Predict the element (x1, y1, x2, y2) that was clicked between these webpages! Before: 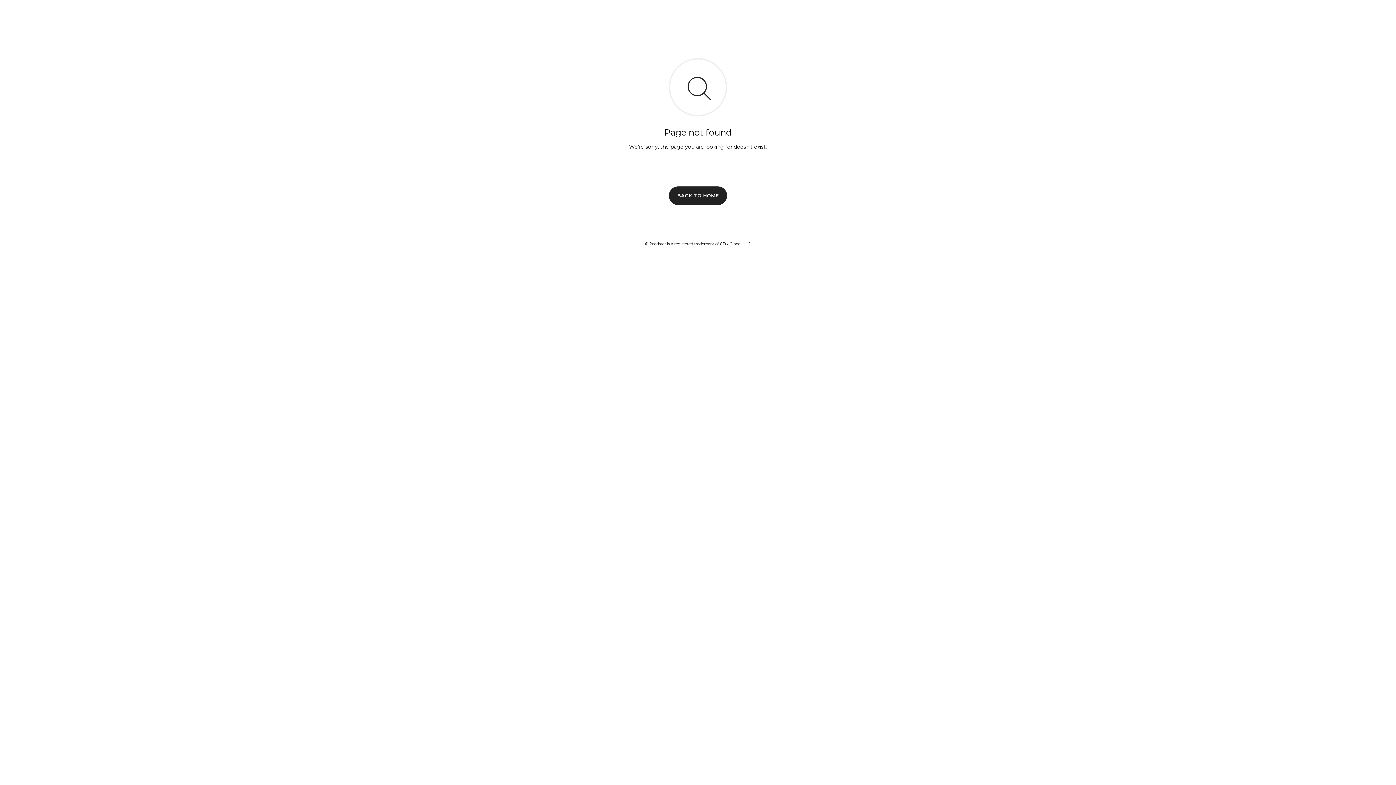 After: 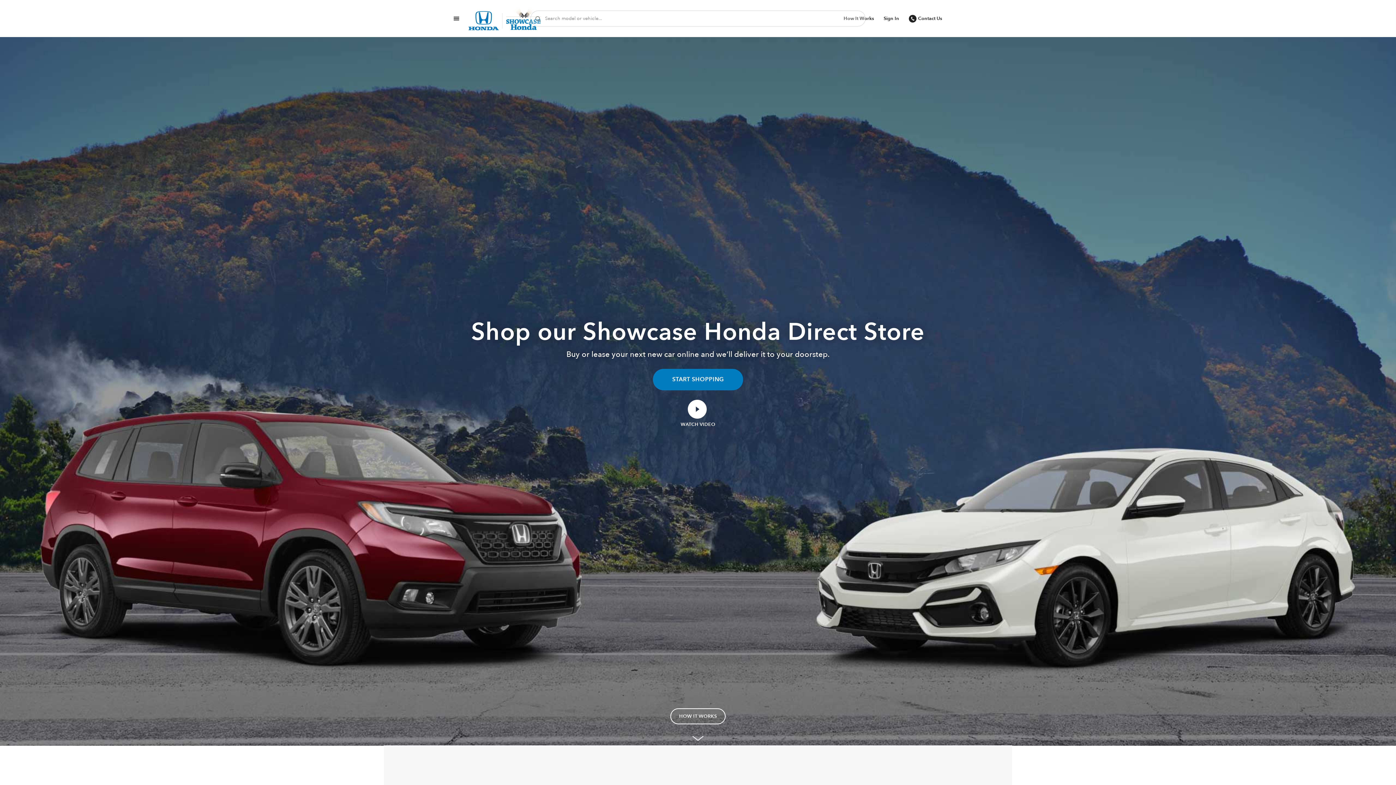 Action: bbox: (669, 186, 727, 204) label: BACK TO HOME